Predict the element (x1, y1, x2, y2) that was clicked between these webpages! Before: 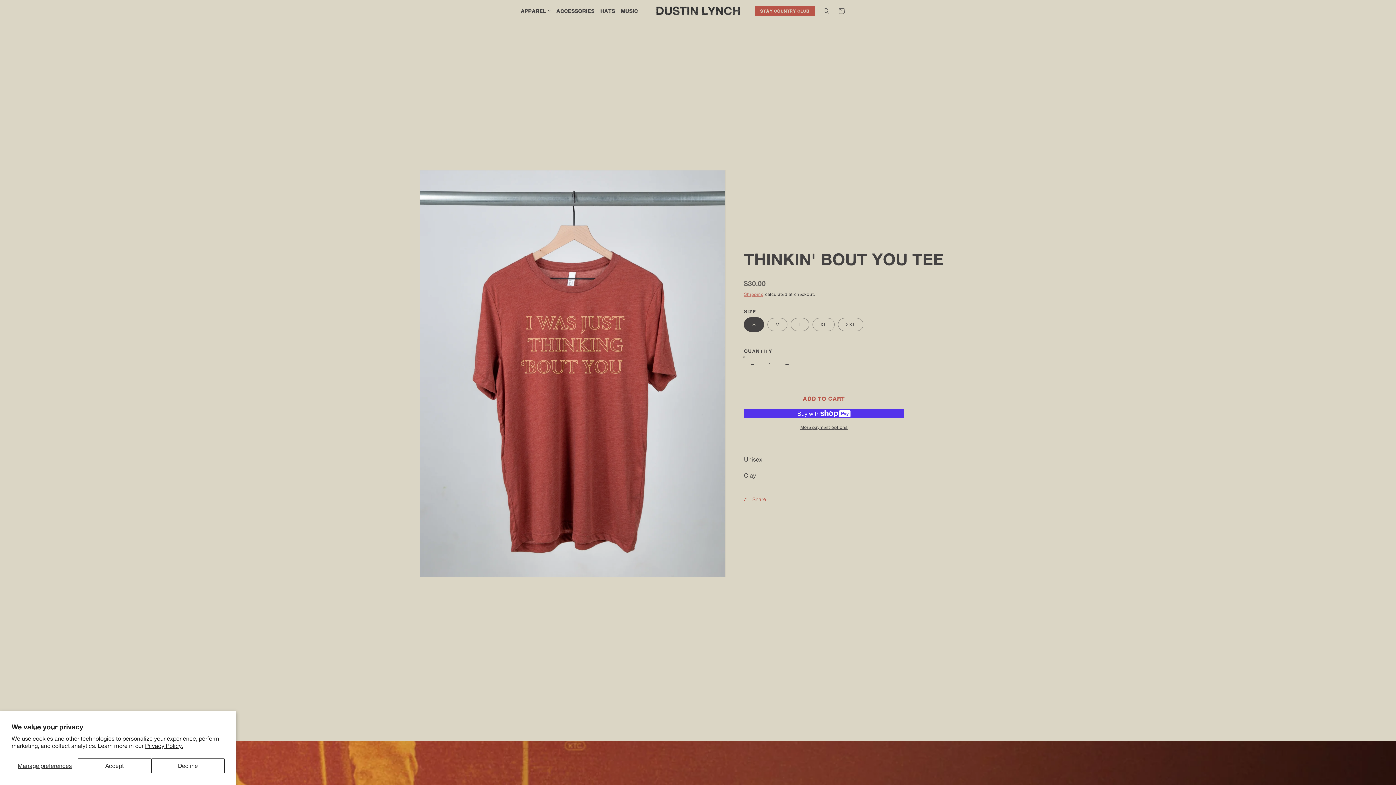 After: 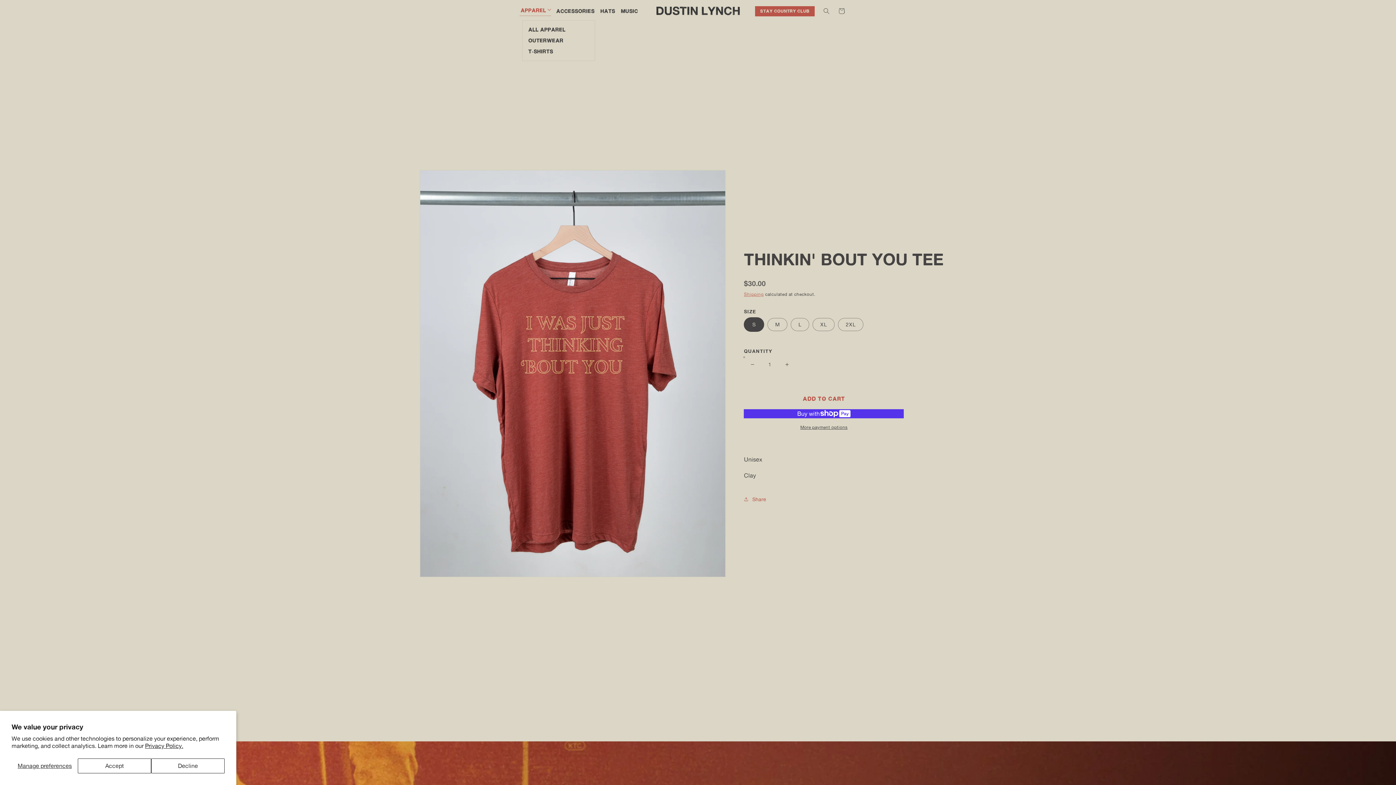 Action: label: APPAREL bbox: (519, 5, 552, 16)